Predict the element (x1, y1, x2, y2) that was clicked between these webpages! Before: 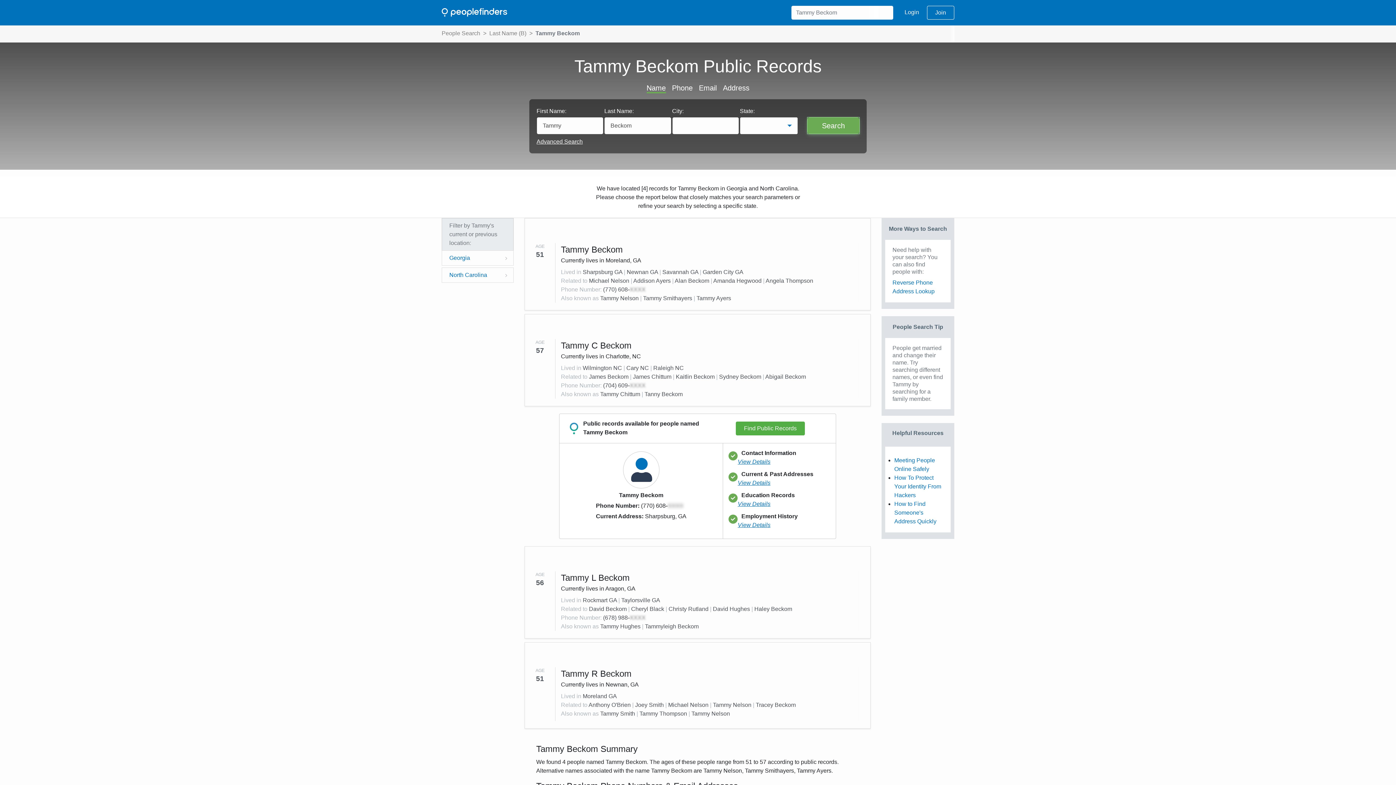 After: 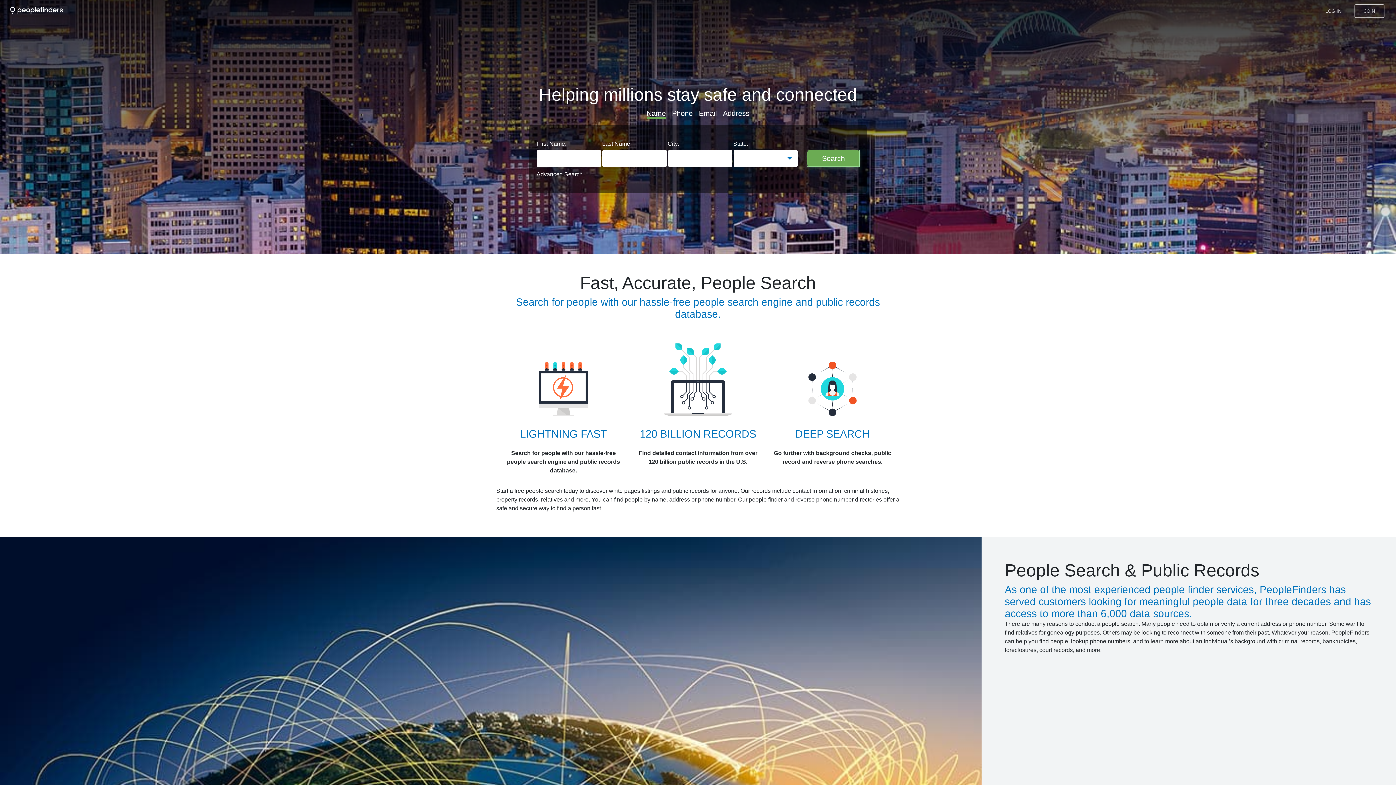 Action: label: People Search bbox: (441, 24, 480, 42)